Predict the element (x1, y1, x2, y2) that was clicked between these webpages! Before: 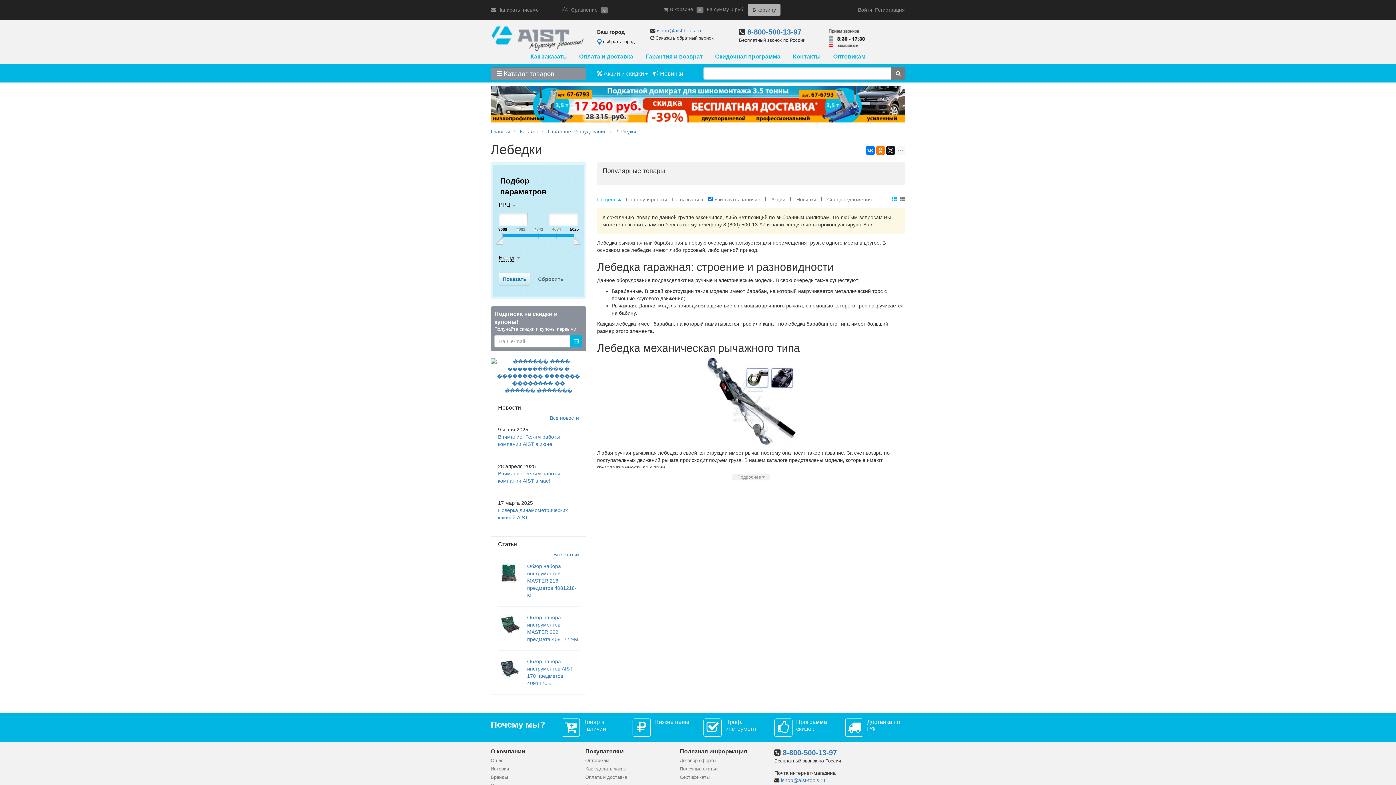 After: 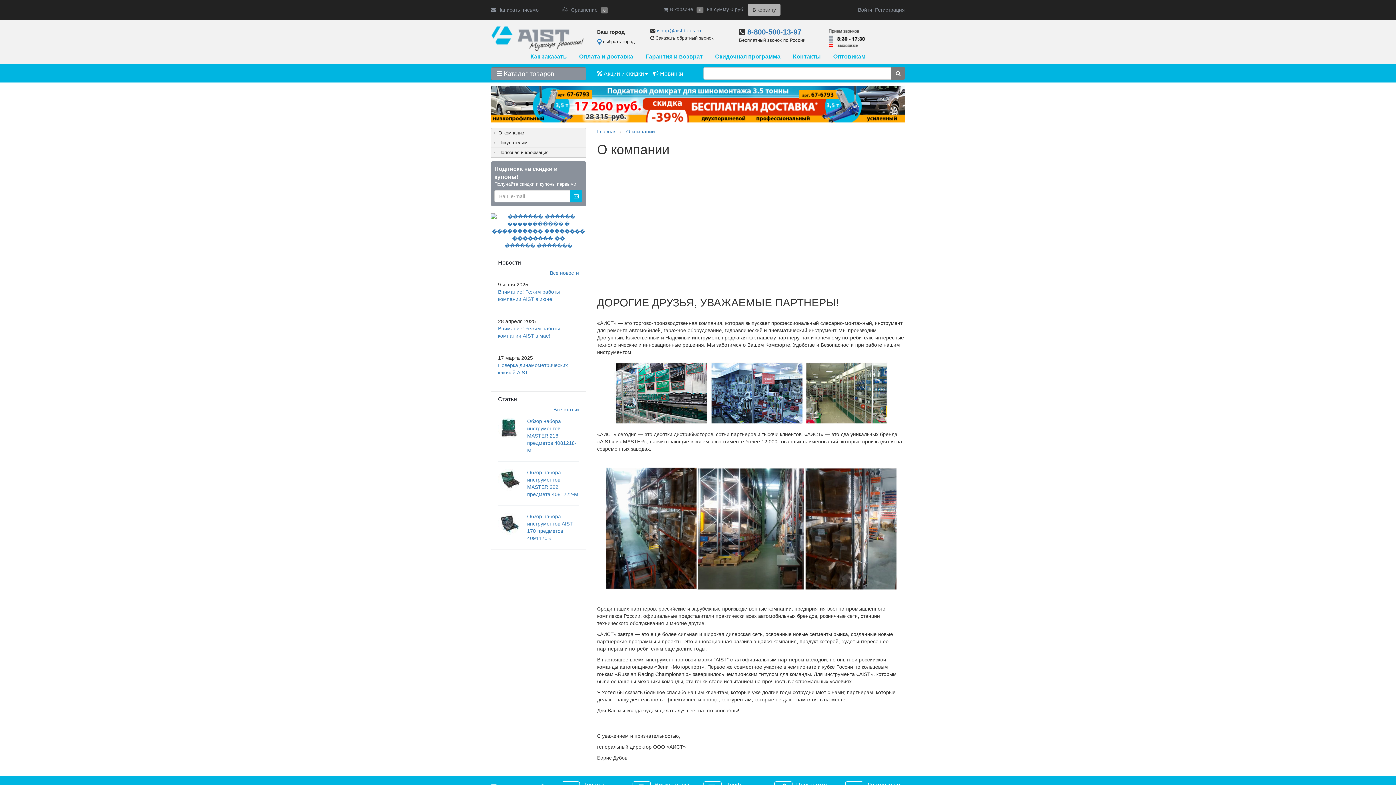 Action: label: О компании bbox: (490, 748, 525, 754)